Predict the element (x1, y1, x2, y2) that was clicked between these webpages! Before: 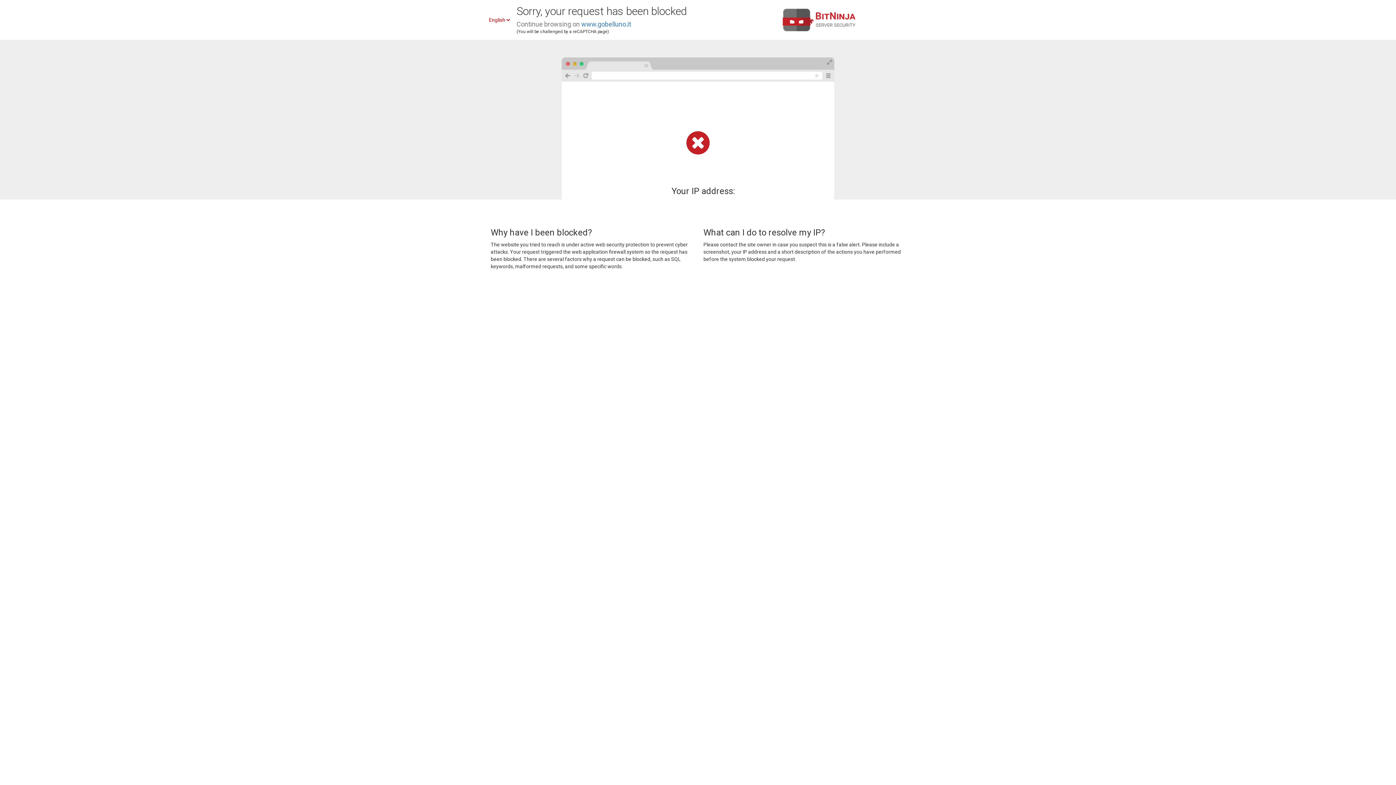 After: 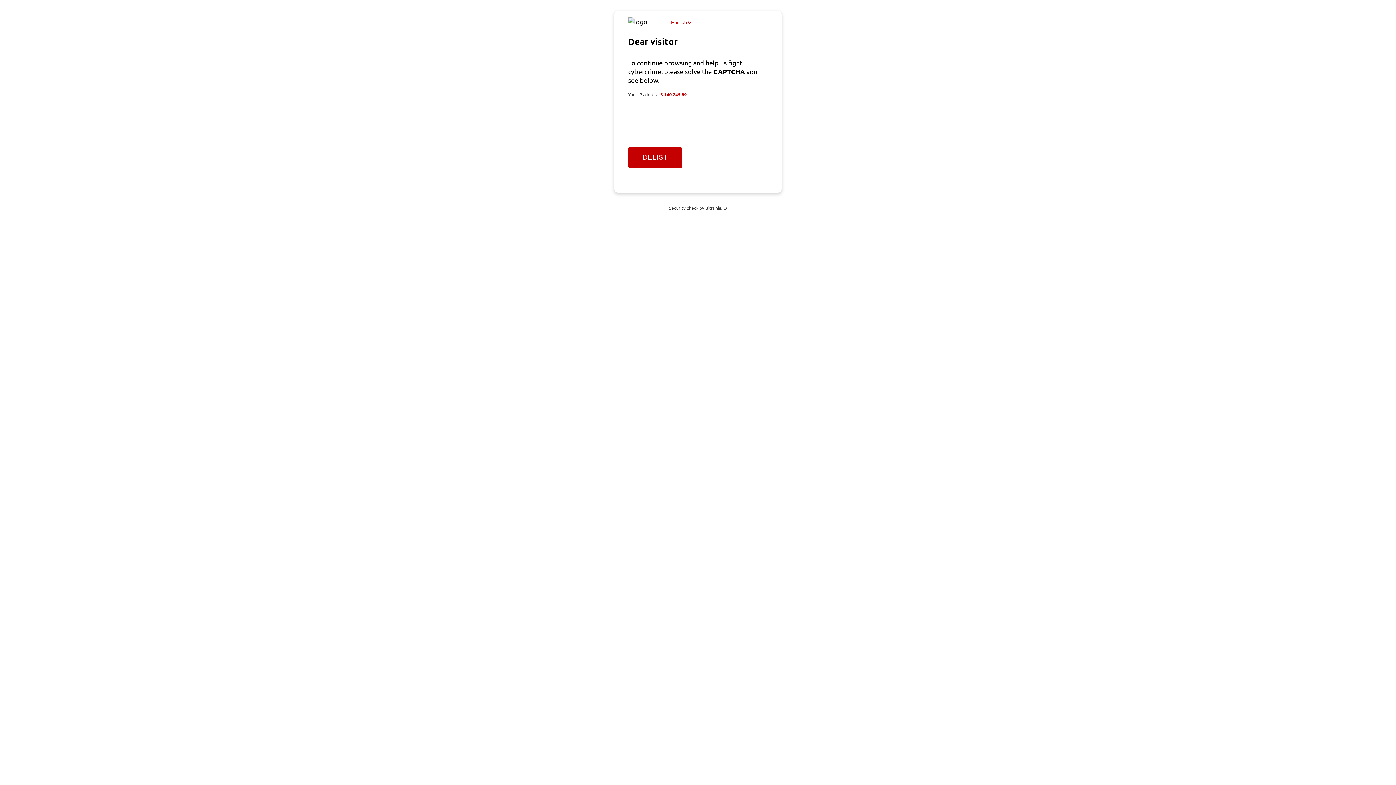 Action: bbox: (581, 20, 631, 28) label: www.gobelluno.it